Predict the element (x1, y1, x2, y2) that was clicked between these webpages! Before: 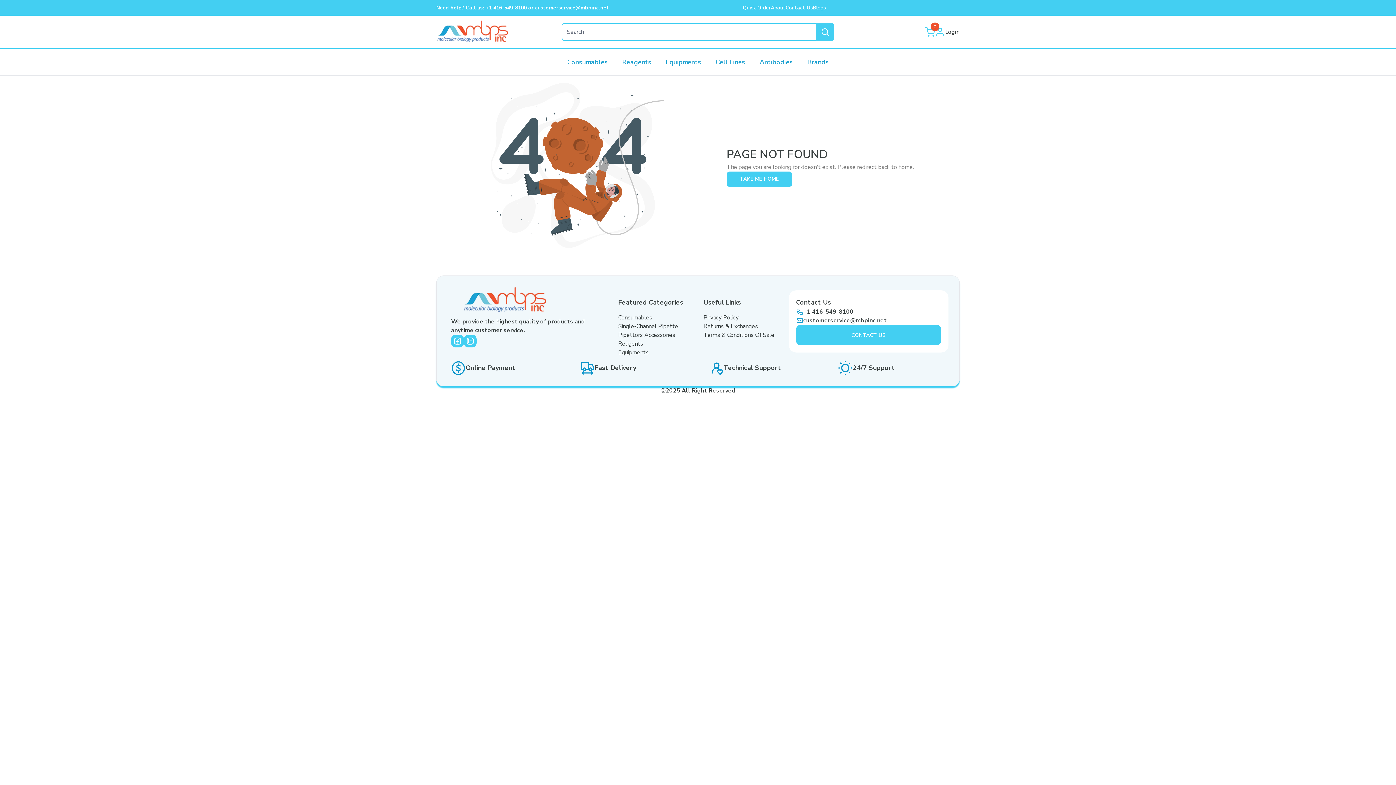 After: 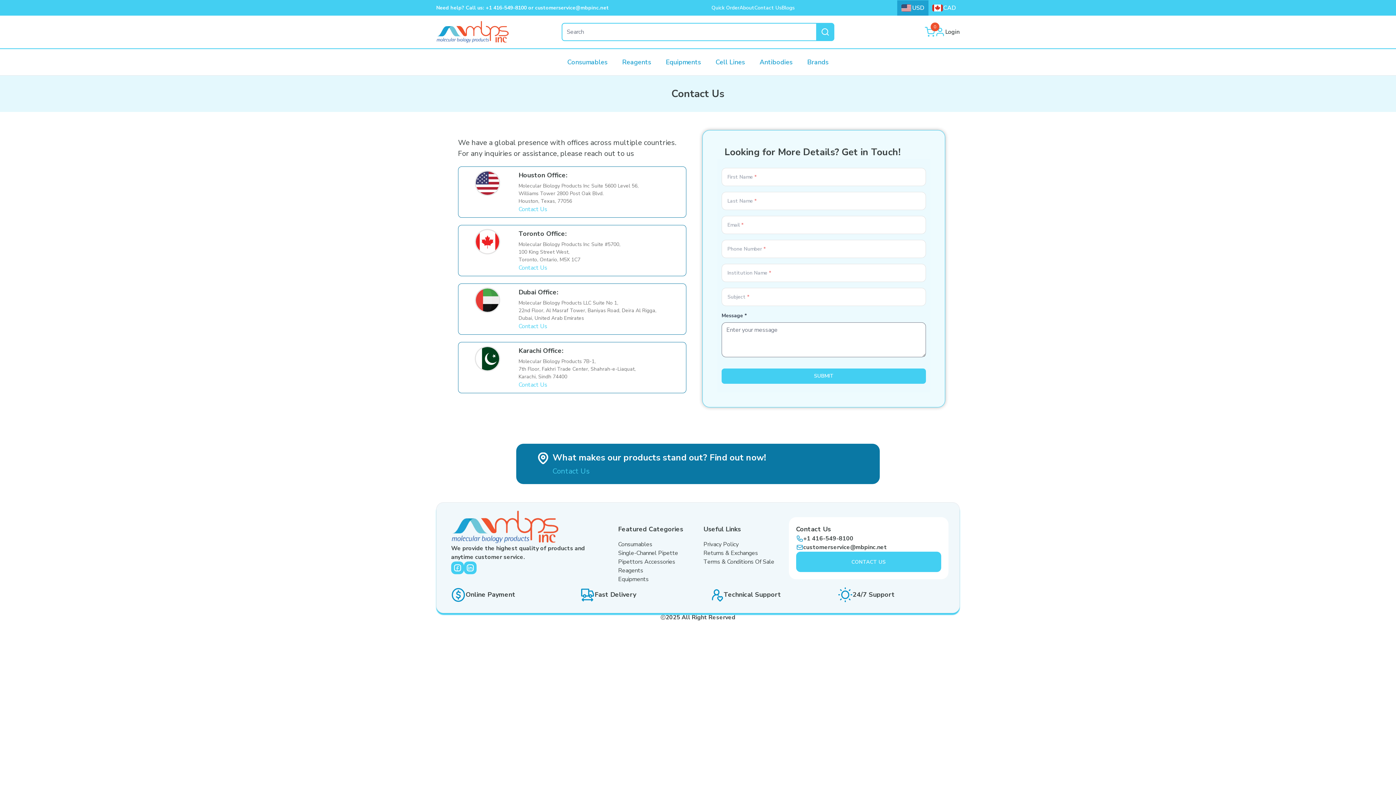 Action: label: CONTACT US bbox: (796, 325, 941, 345)